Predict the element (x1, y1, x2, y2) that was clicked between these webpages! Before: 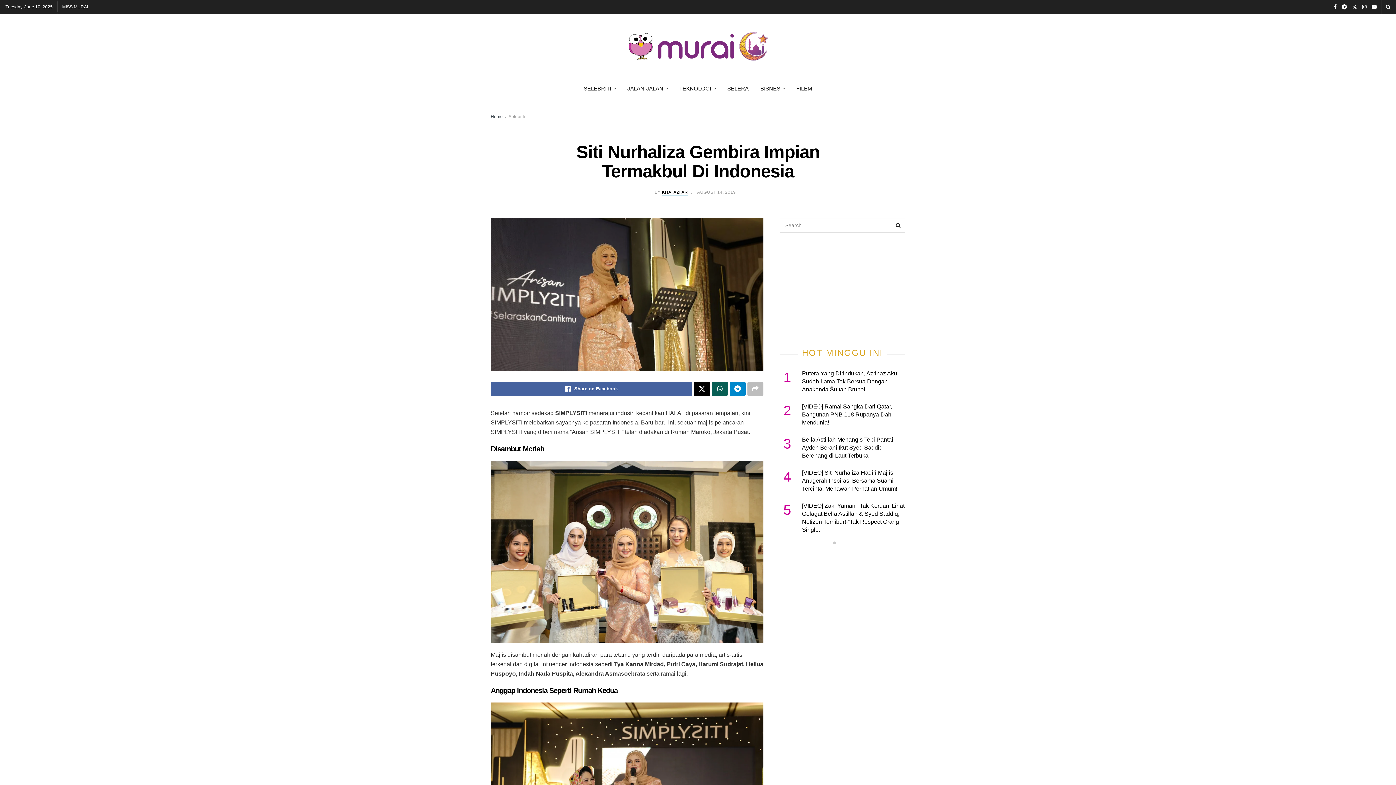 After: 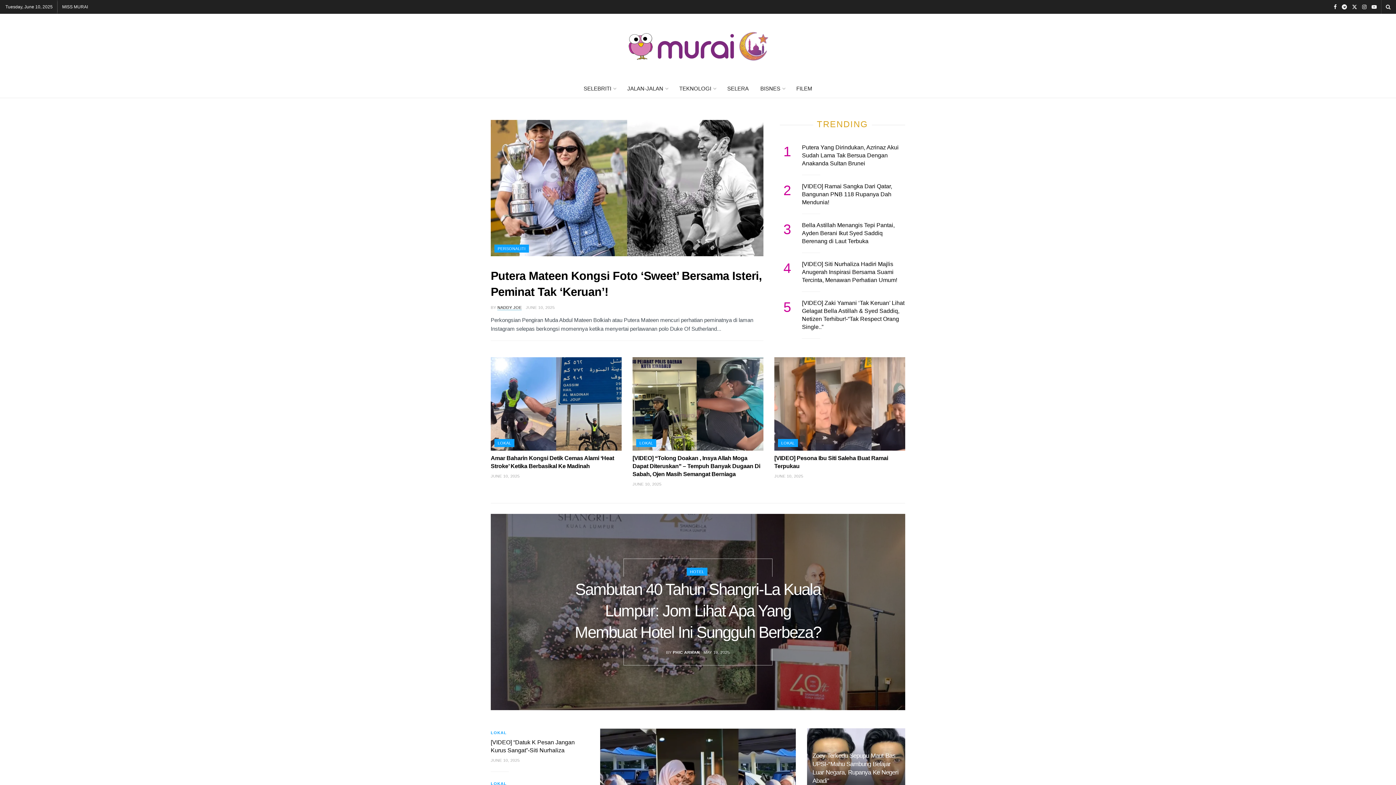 Action: bbox: (490, 114, 502, 119) label: Home